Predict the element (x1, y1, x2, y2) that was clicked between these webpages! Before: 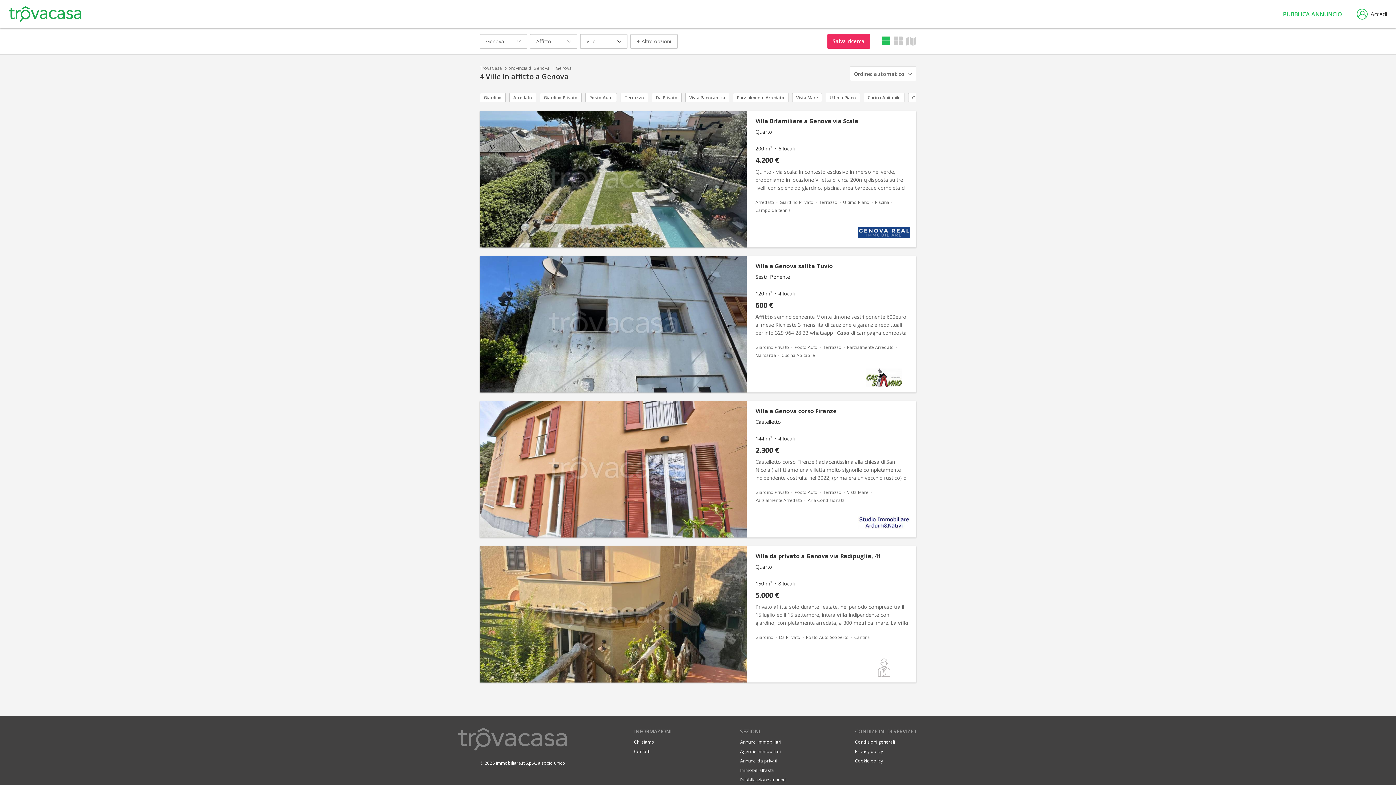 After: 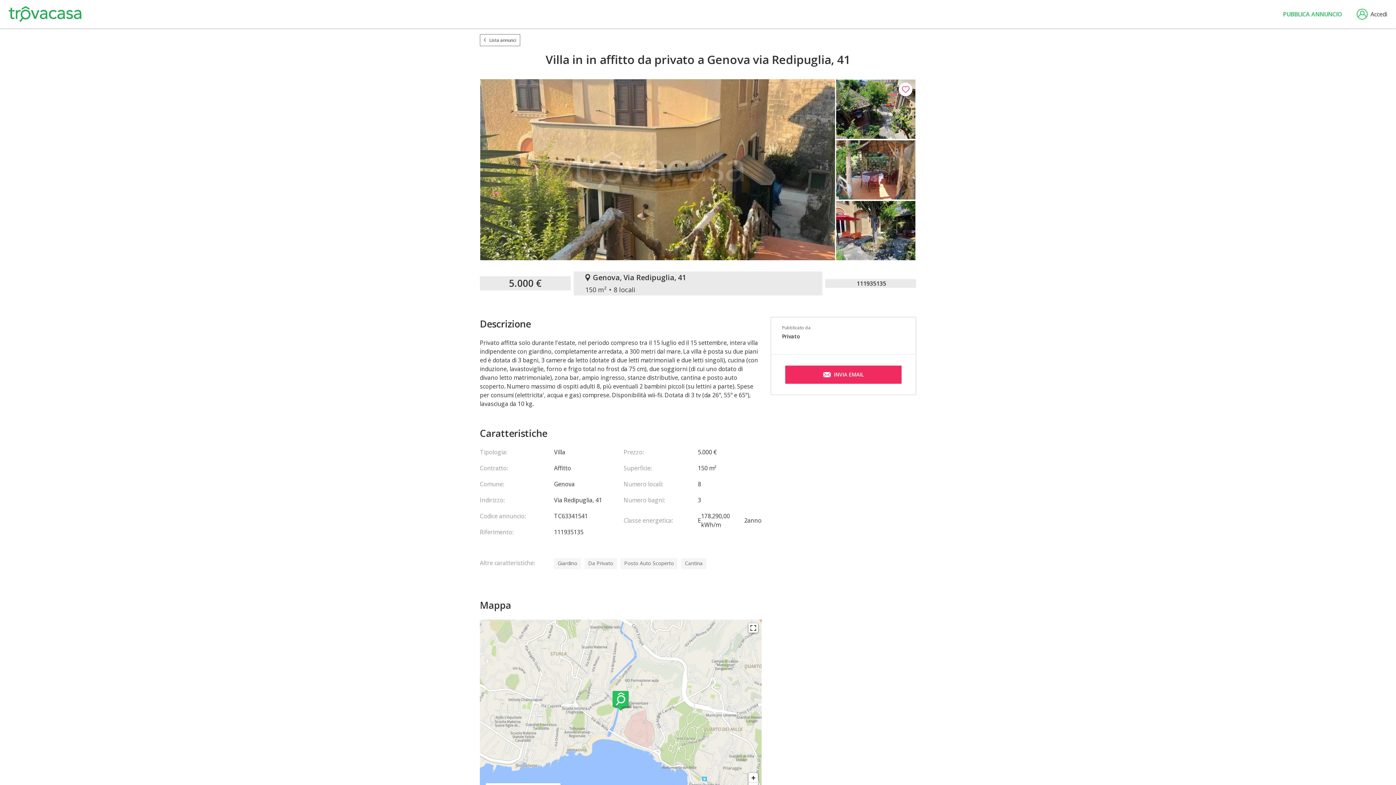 Action: bbox: (755, 552, 910, 560) label: Villa da privato a Genova via Redipuglia, 41